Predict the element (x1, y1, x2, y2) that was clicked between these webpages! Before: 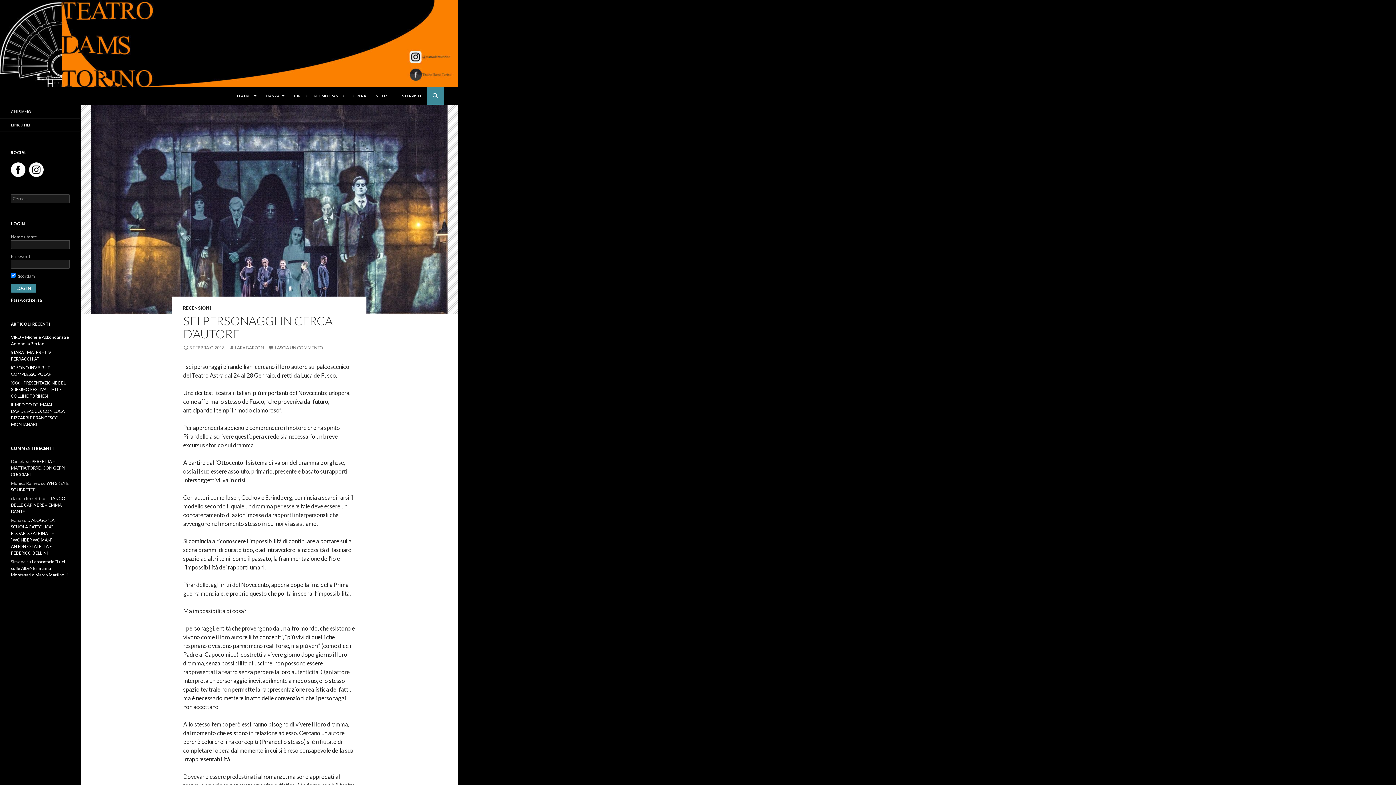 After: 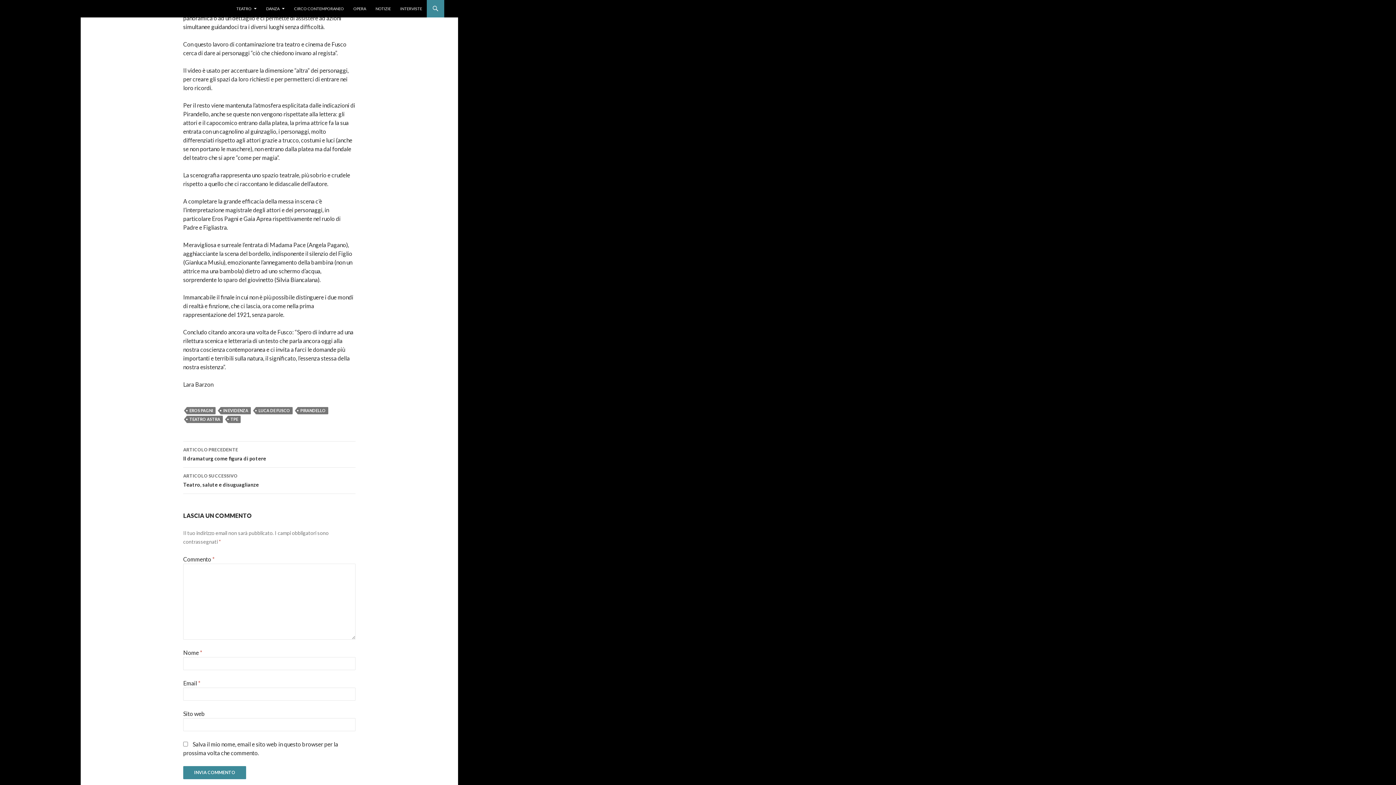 Action: label: LASCIA UN COMMENTO bbox: (268, 345, 323, 350)